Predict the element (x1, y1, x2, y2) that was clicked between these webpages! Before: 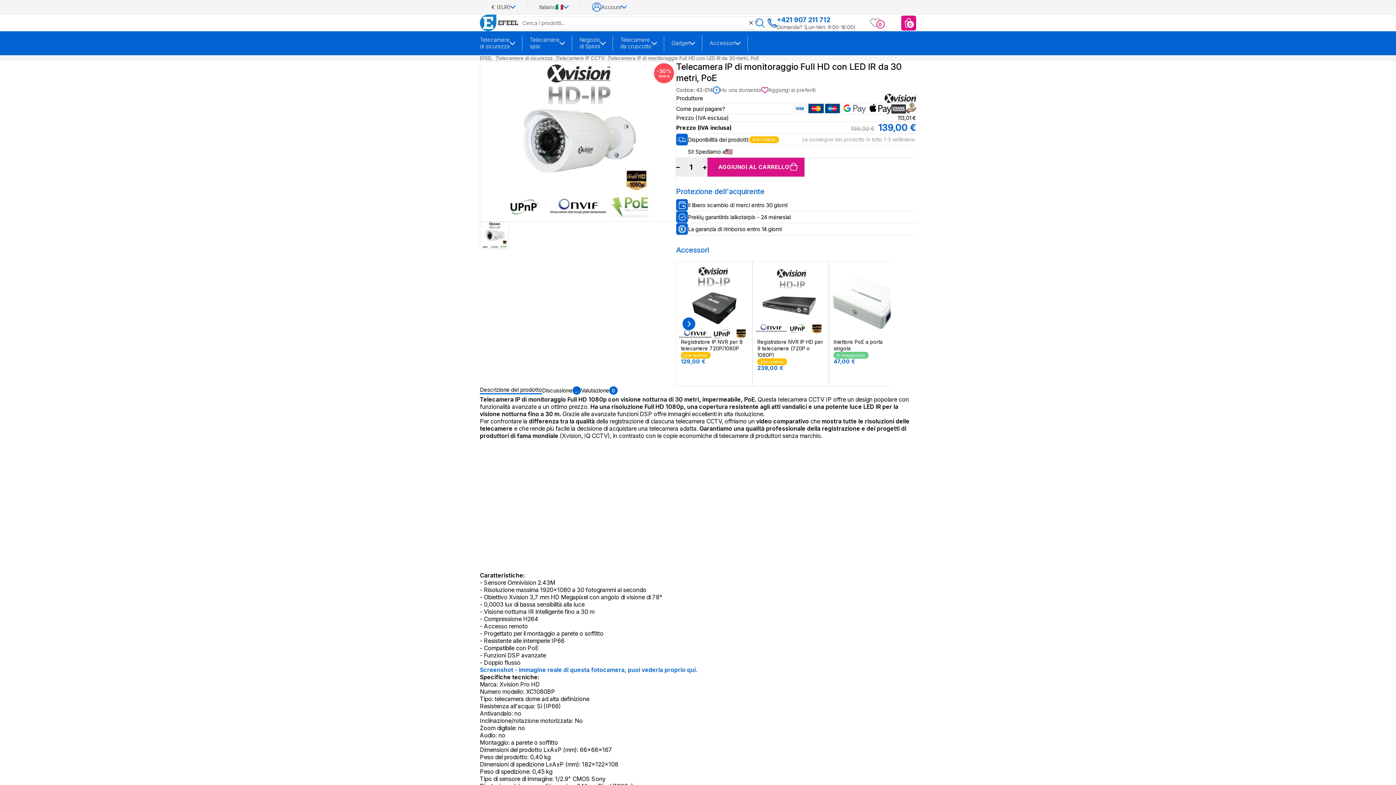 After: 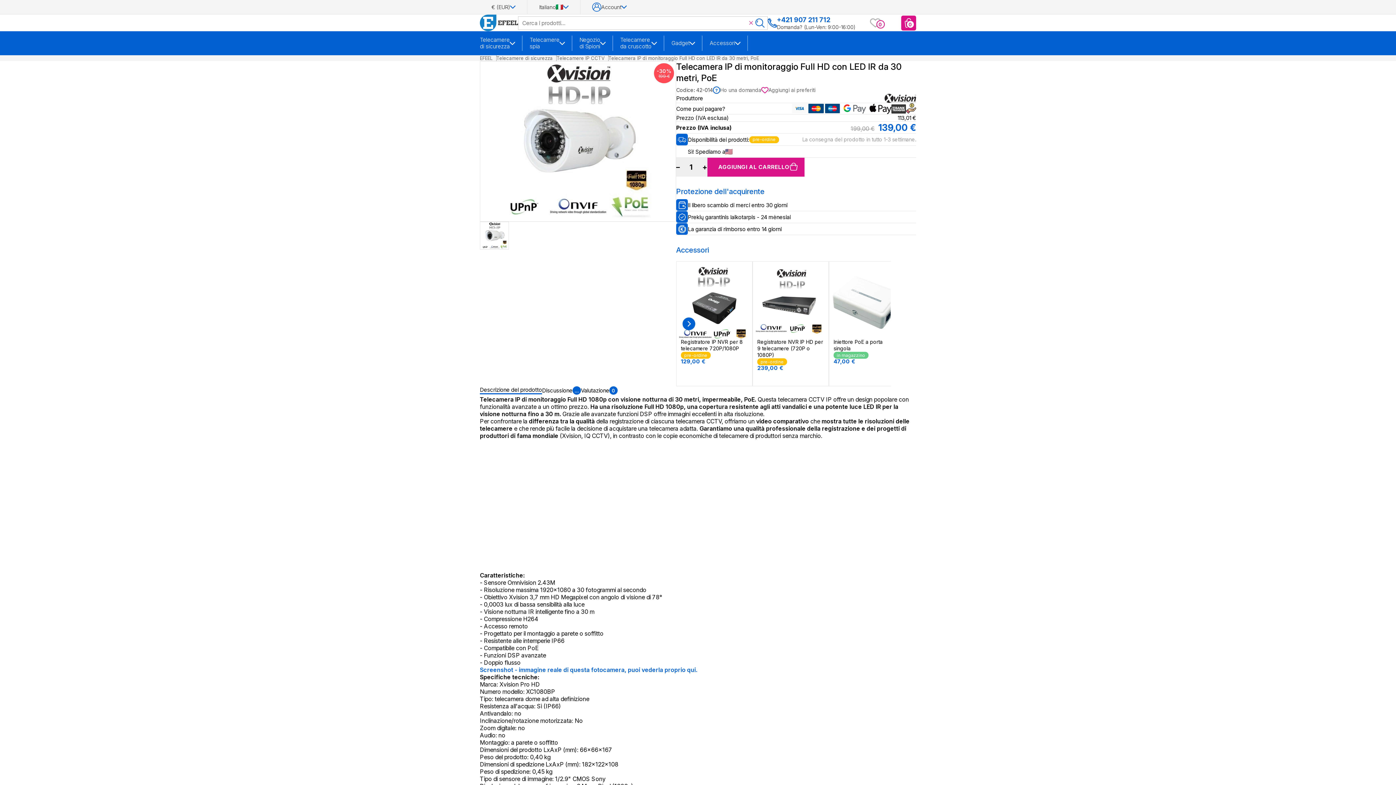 Action: bbox: (746, 18, 755, 27)